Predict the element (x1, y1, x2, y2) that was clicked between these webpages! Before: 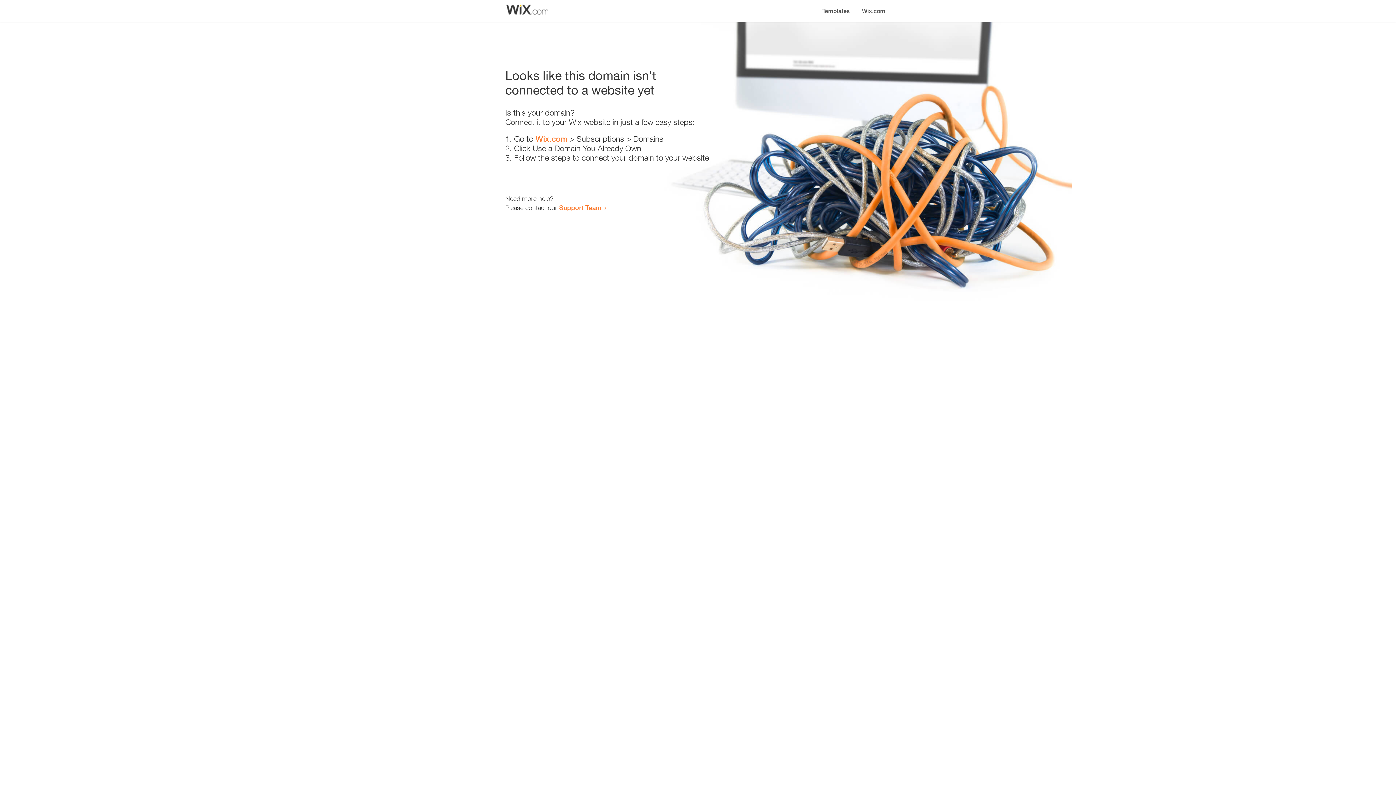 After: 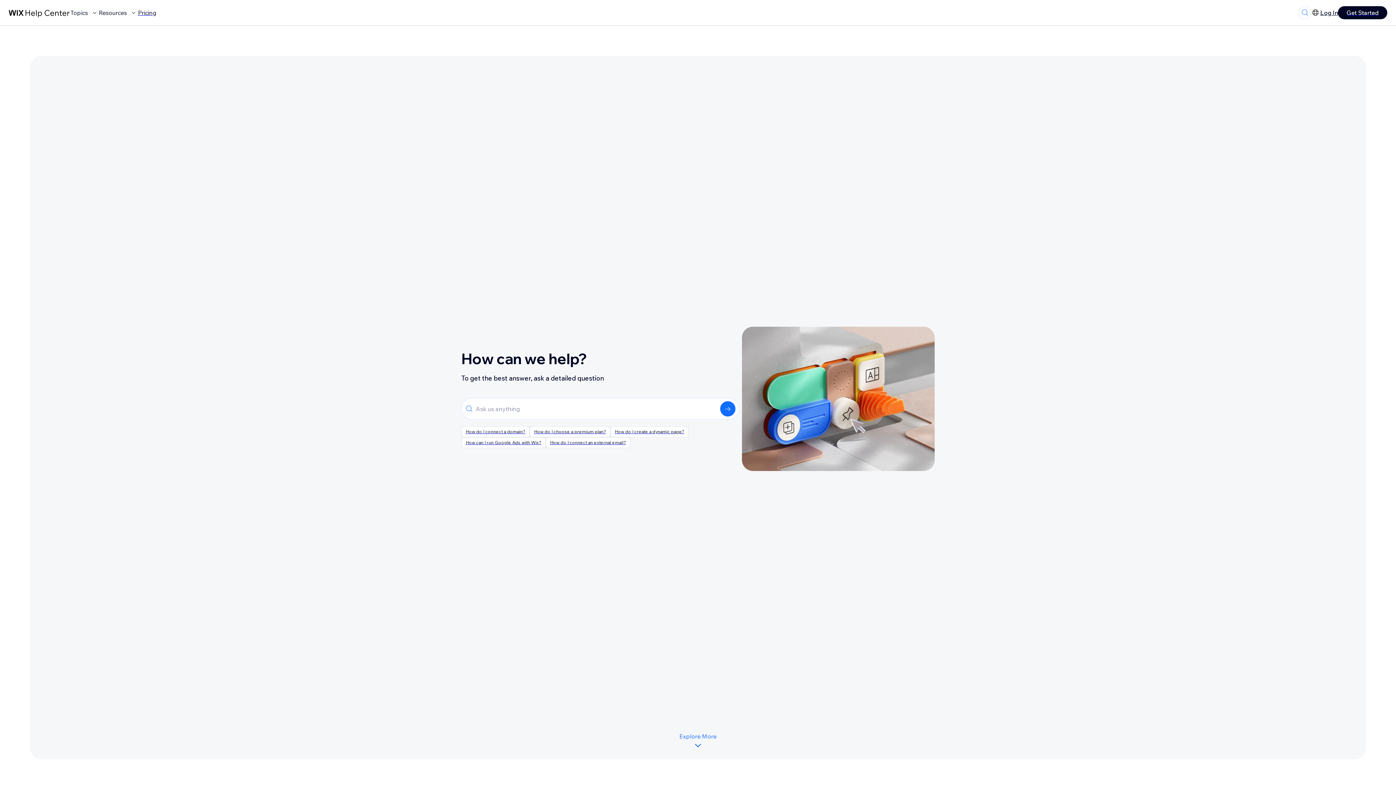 Action: label: Support Team bbox: (559, 203, 601, 211)